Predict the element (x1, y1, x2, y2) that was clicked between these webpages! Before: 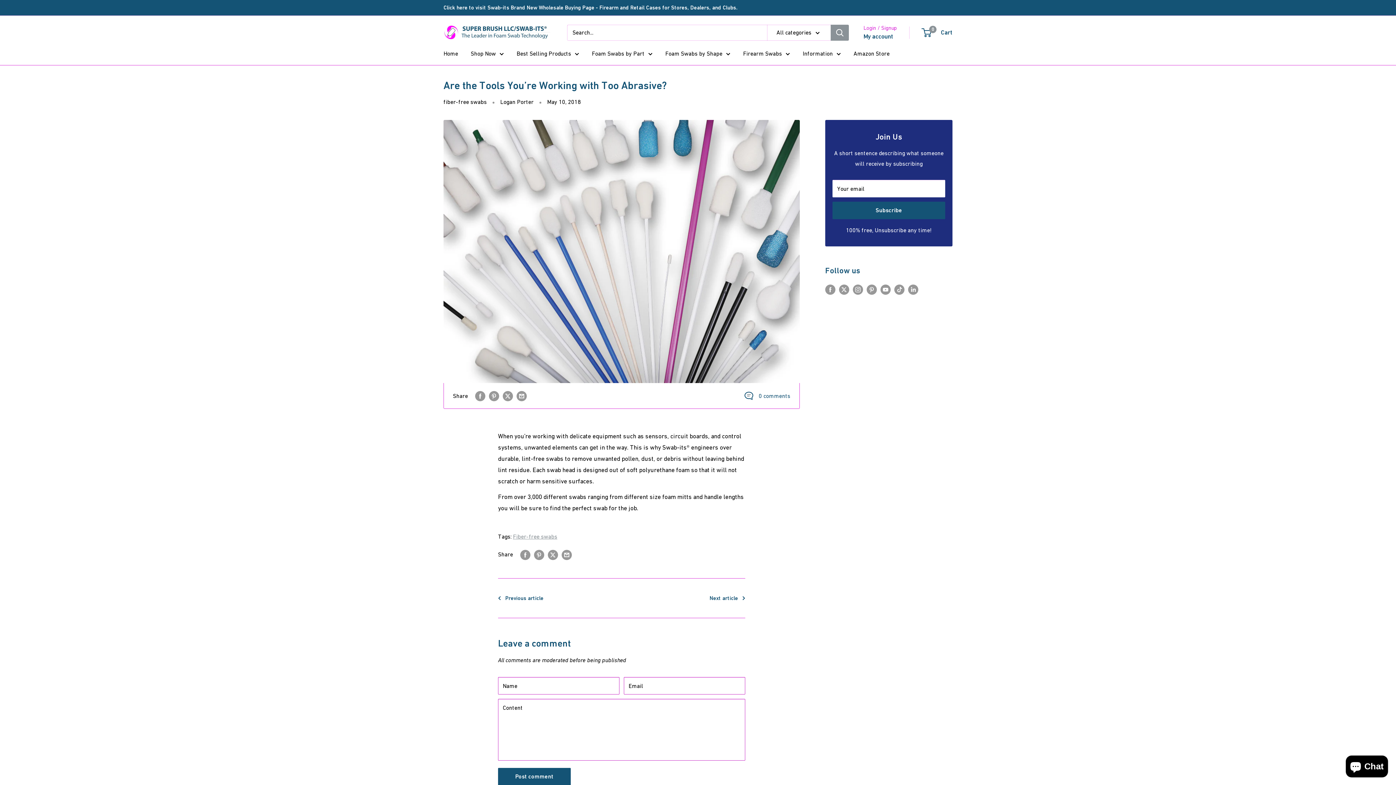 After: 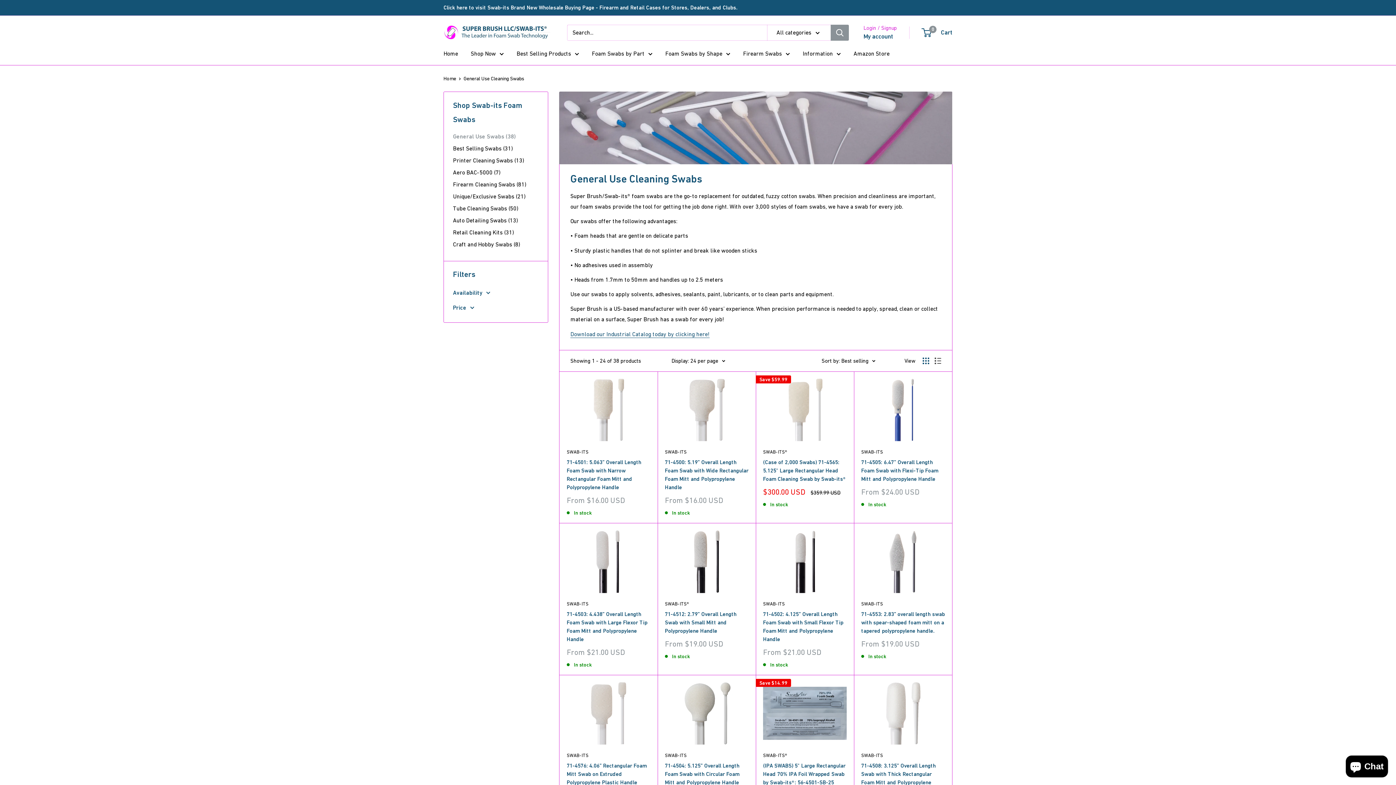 Action: label: Foam Swabs by Part bbox: (592, 48, 652, 58)